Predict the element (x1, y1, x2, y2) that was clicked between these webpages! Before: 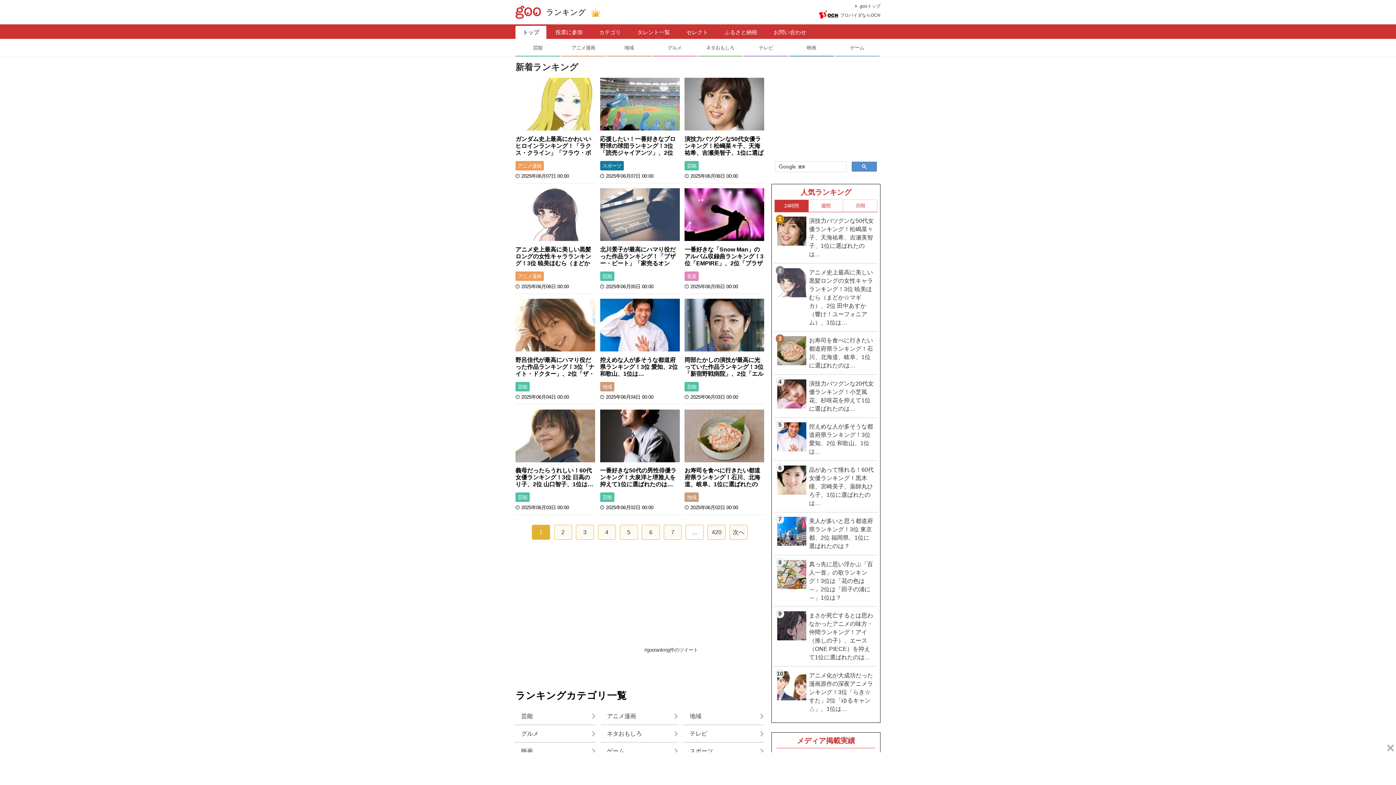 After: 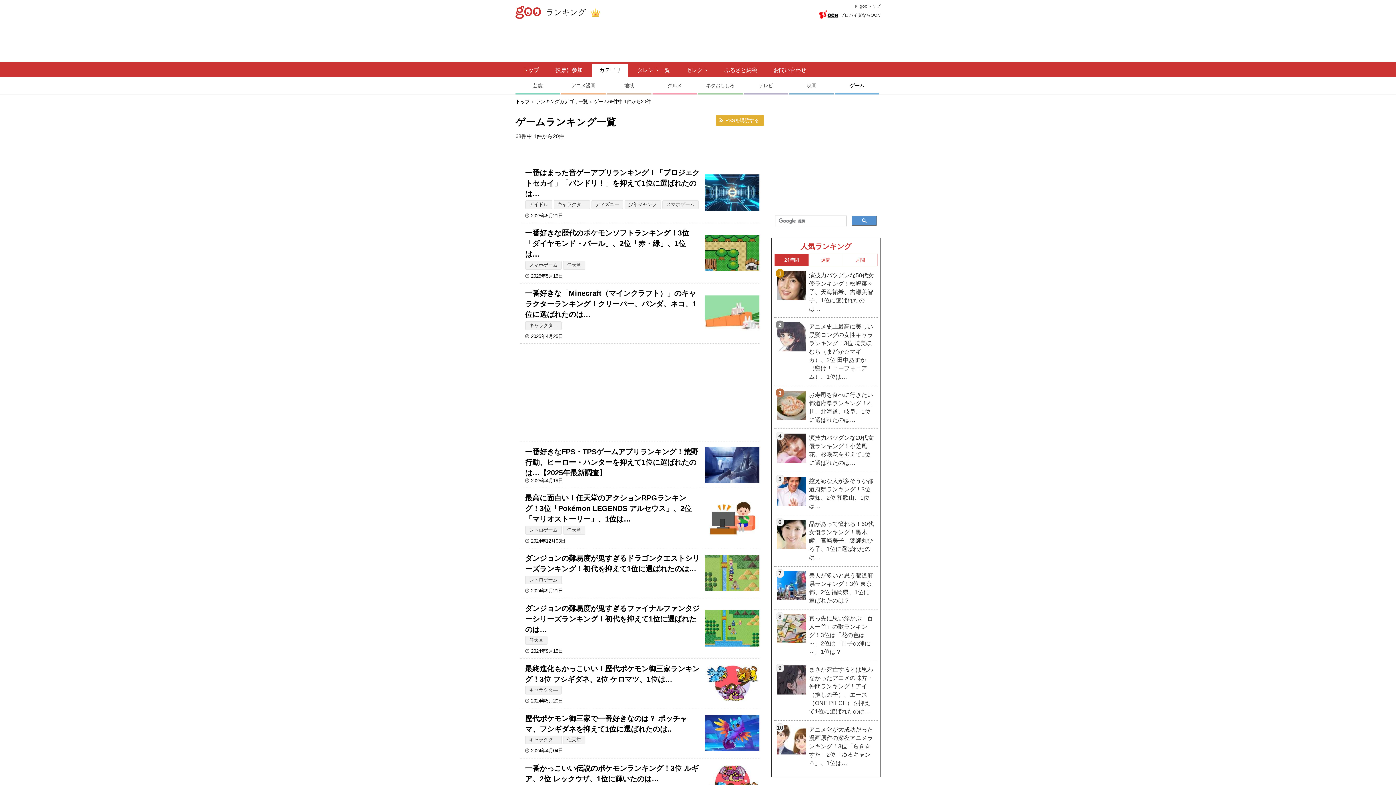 Action: bbox: (835, 40, 879, 55) label: ゲーム